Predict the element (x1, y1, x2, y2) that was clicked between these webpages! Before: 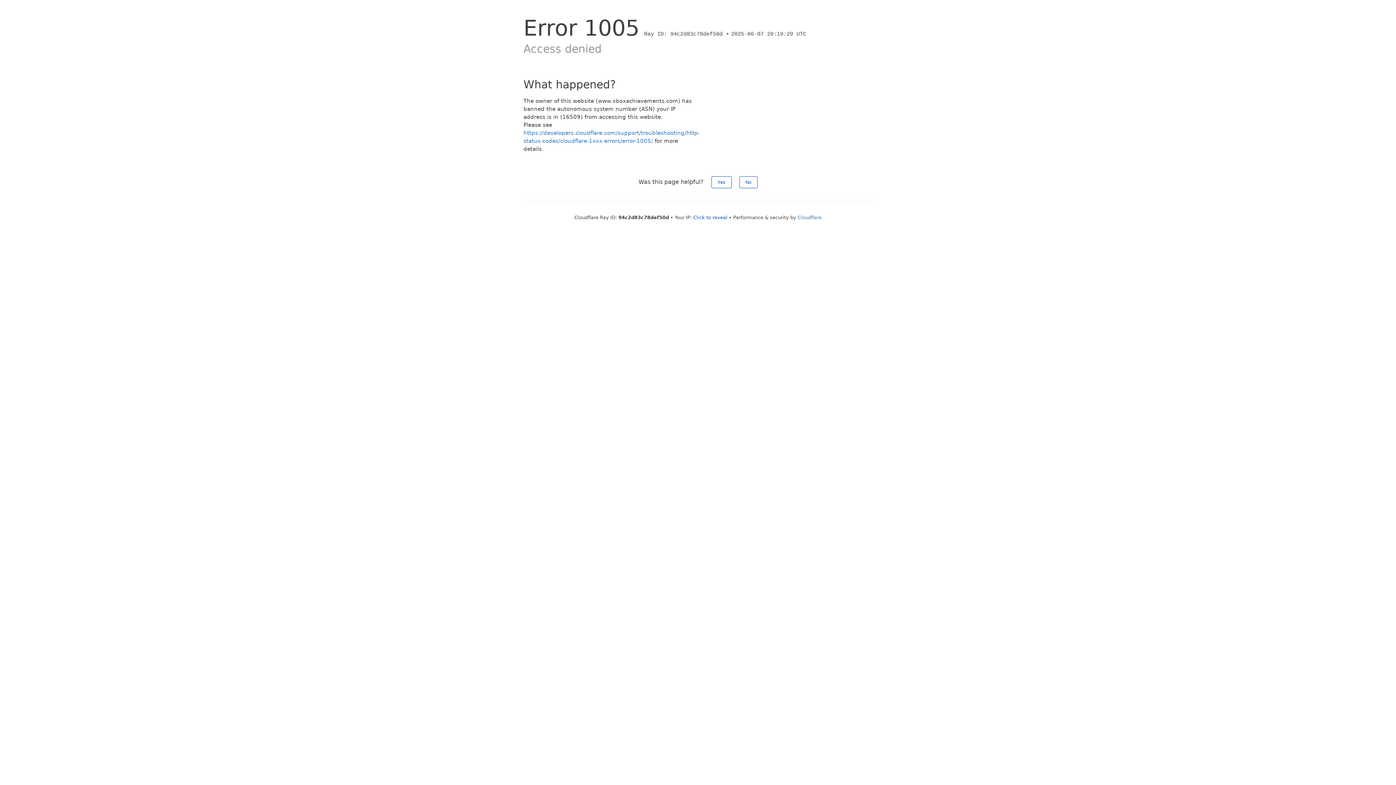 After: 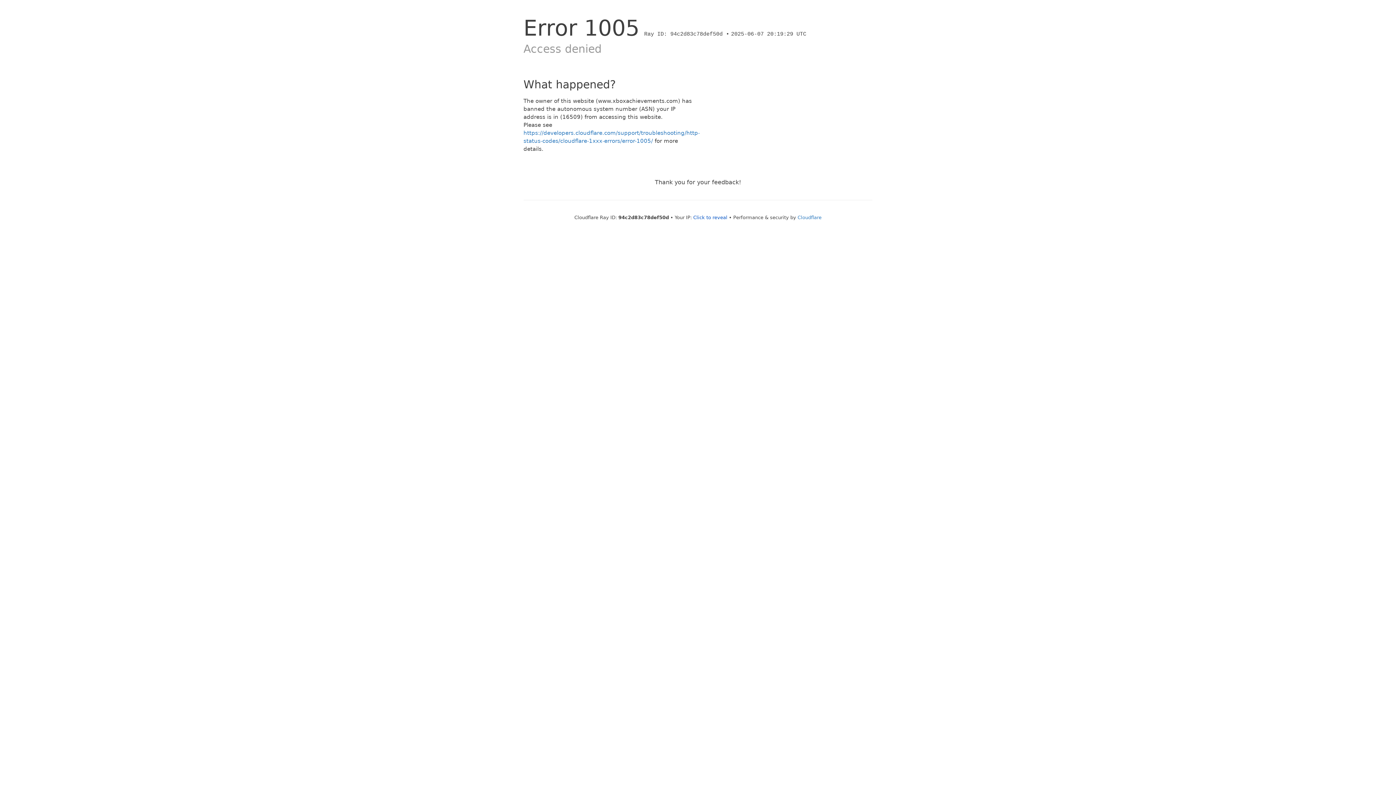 Action: bbox: (711, 176, 731, 188) label: Yes